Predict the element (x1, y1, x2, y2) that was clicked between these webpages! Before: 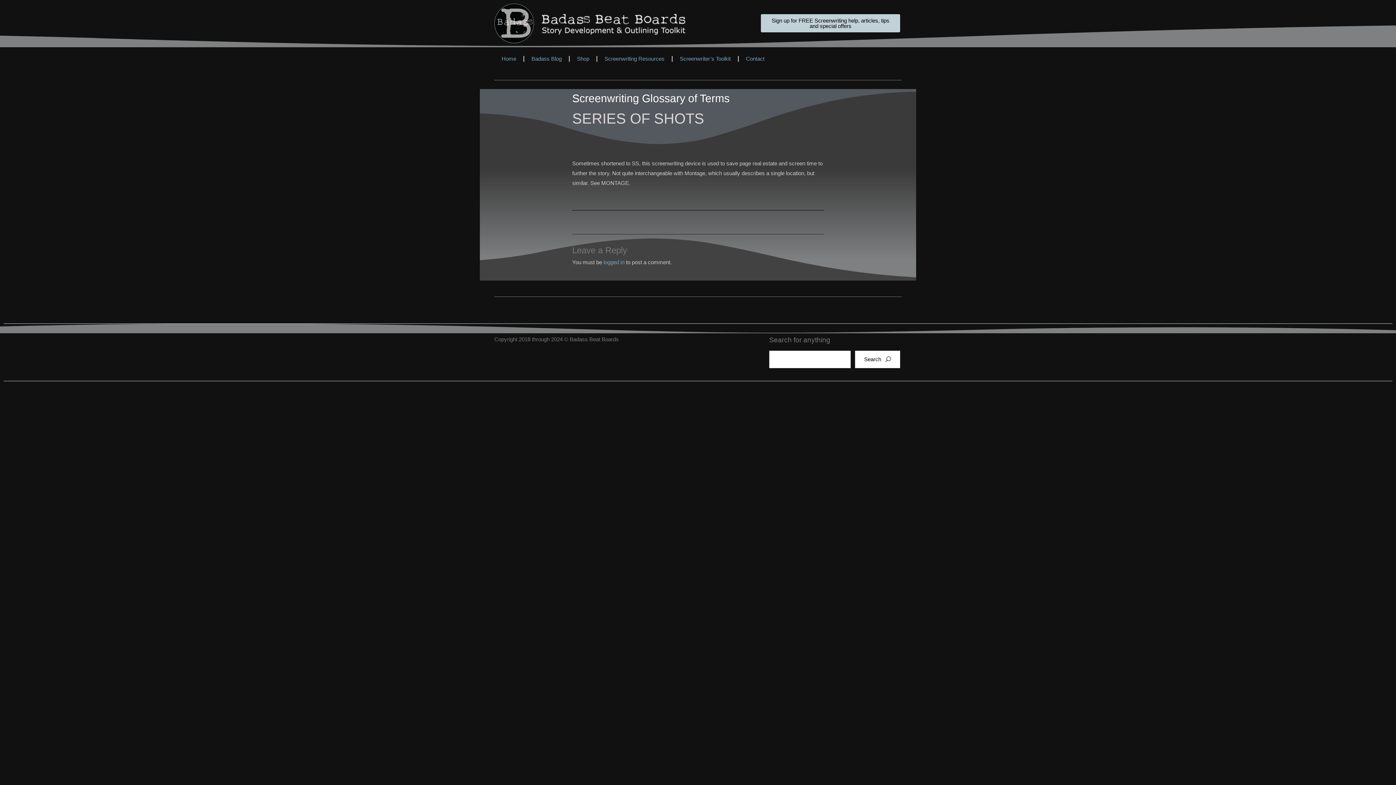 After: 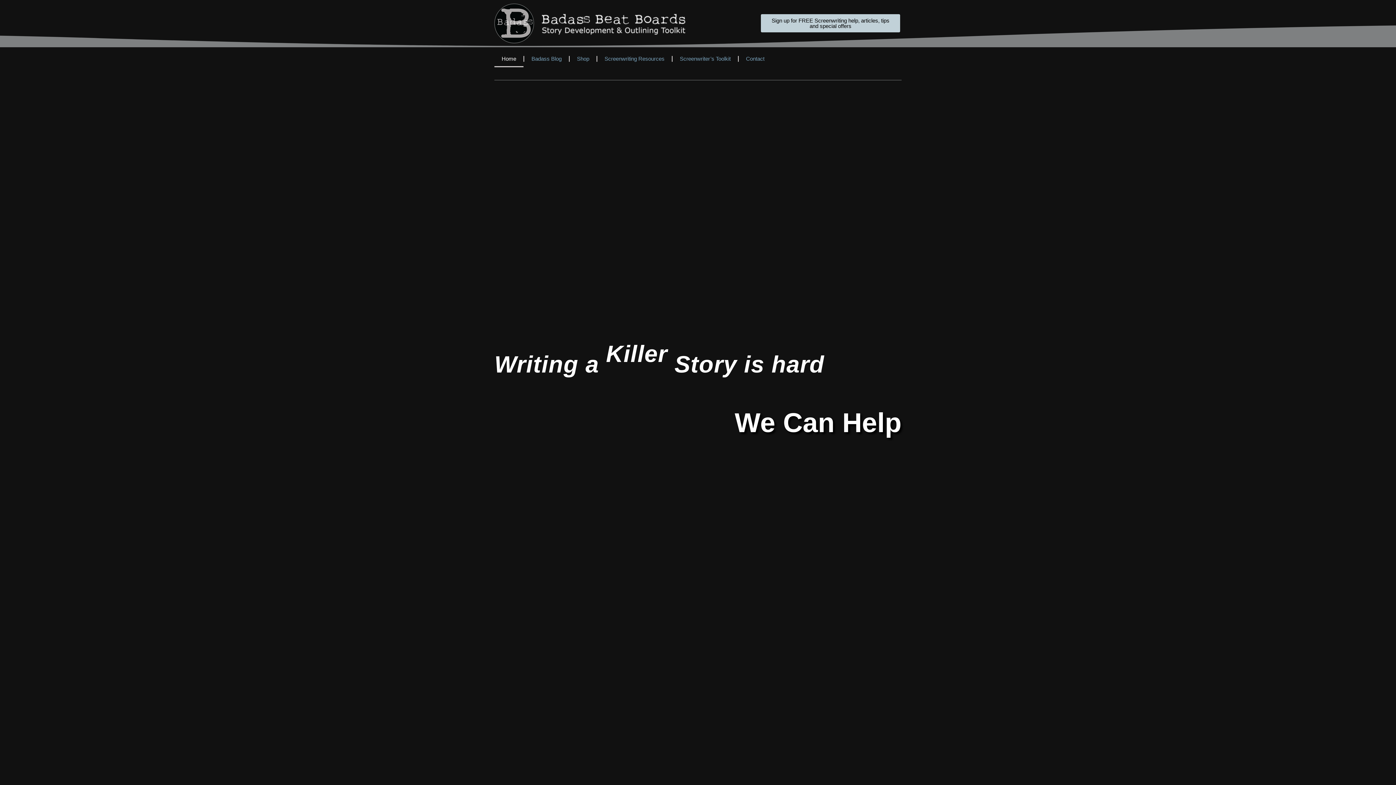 Action: label: Home bbox: (494, 50, 523, 67)